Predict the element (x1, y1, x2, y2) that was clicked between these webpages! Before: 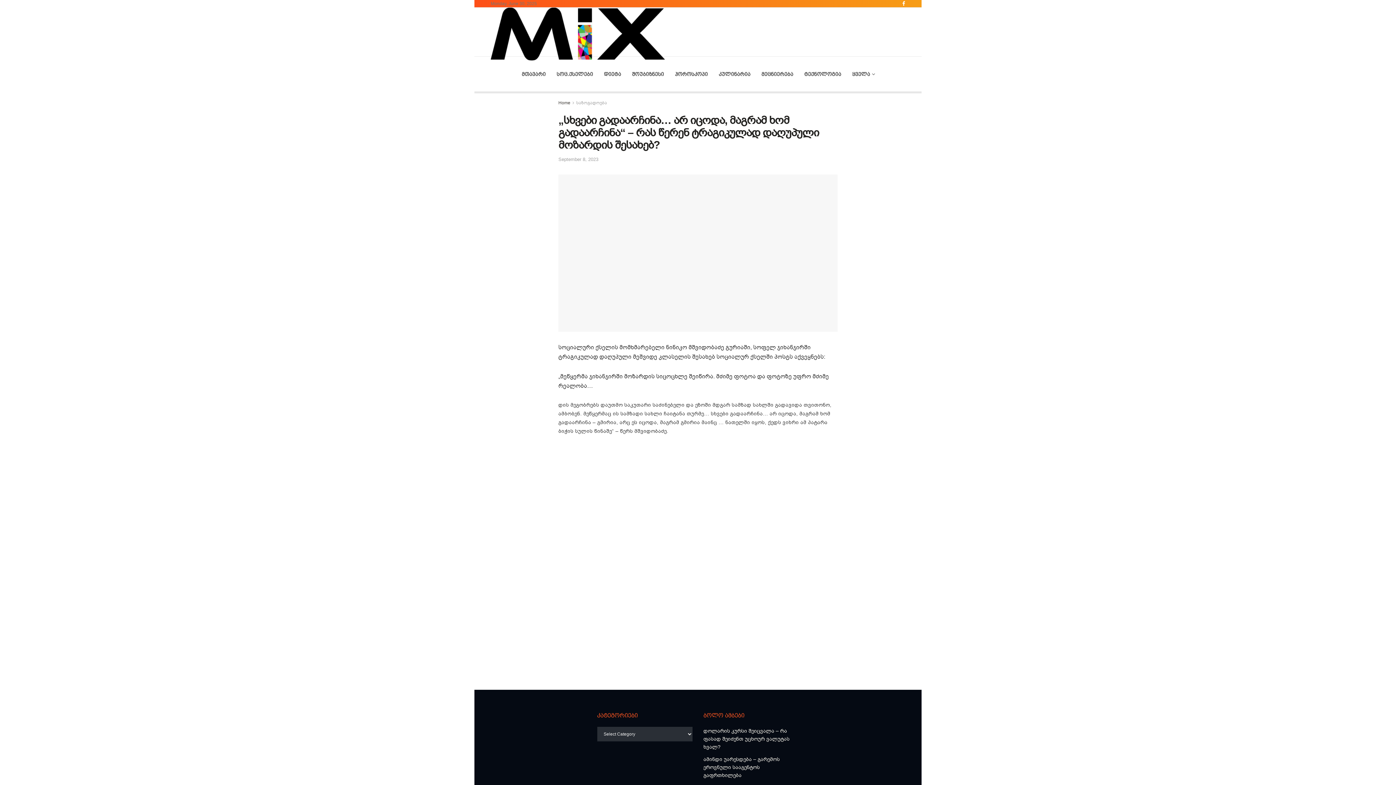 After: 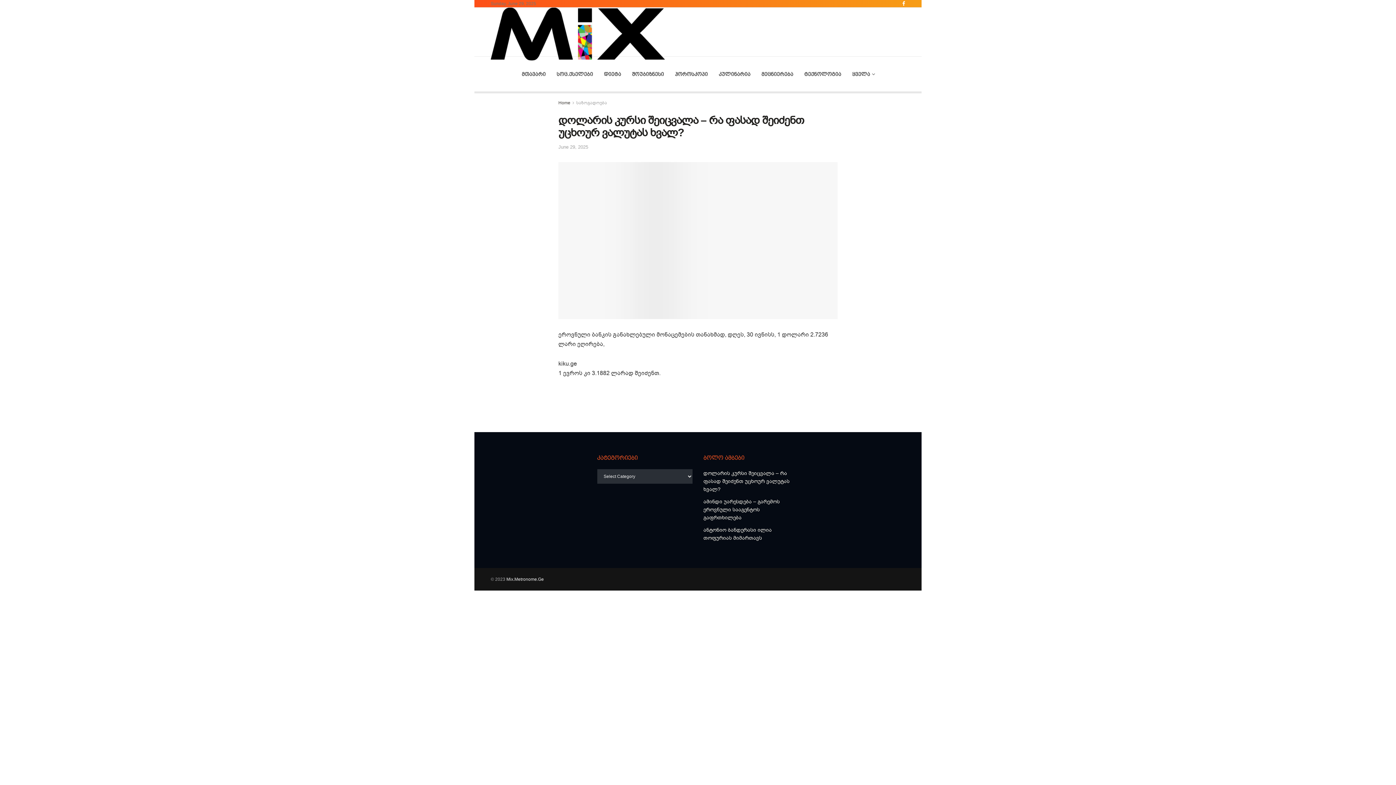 Action: label: დოლარის კურსი შეიცვალა – რა ფასად შეიძენთ უცხოურ ვალუტას ხვალ? bbox: (703, 728, 789, 750)